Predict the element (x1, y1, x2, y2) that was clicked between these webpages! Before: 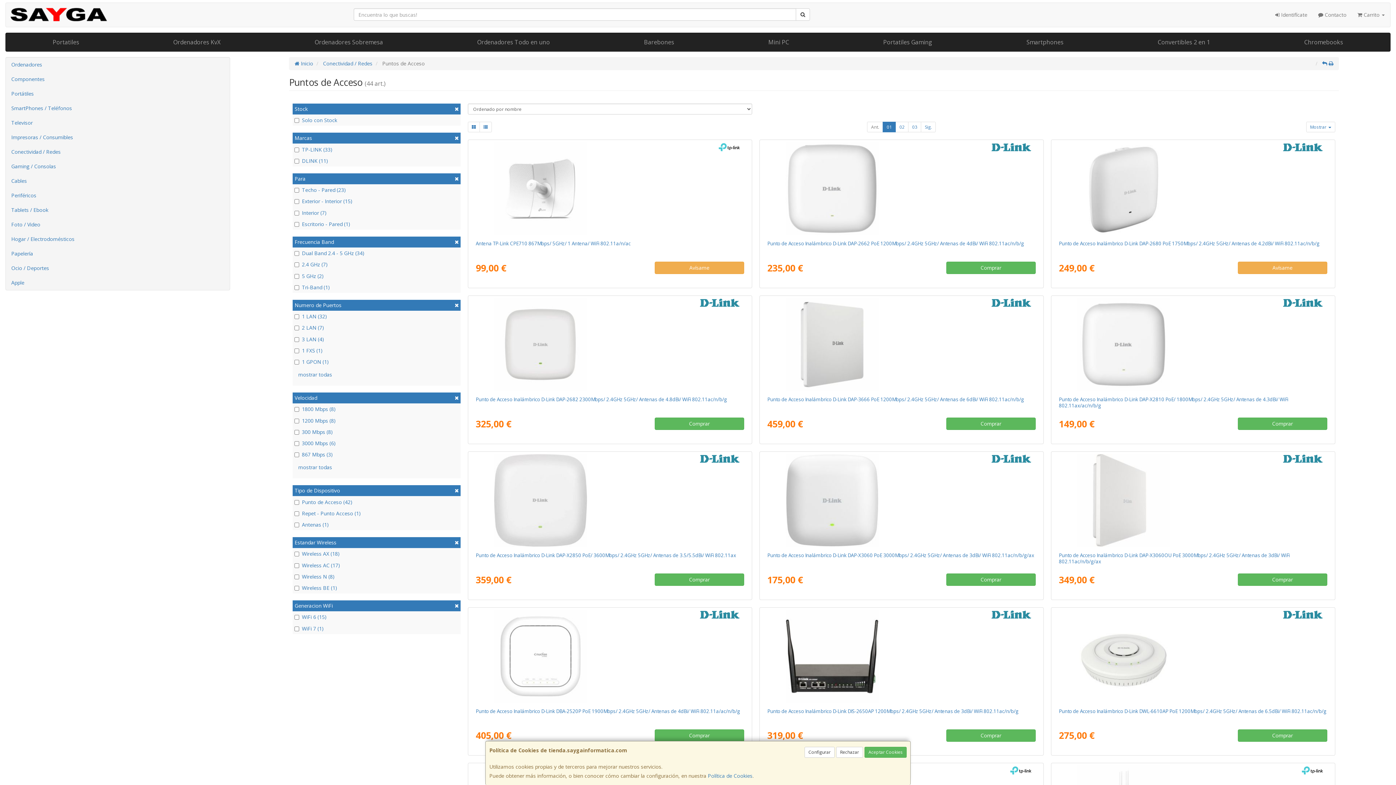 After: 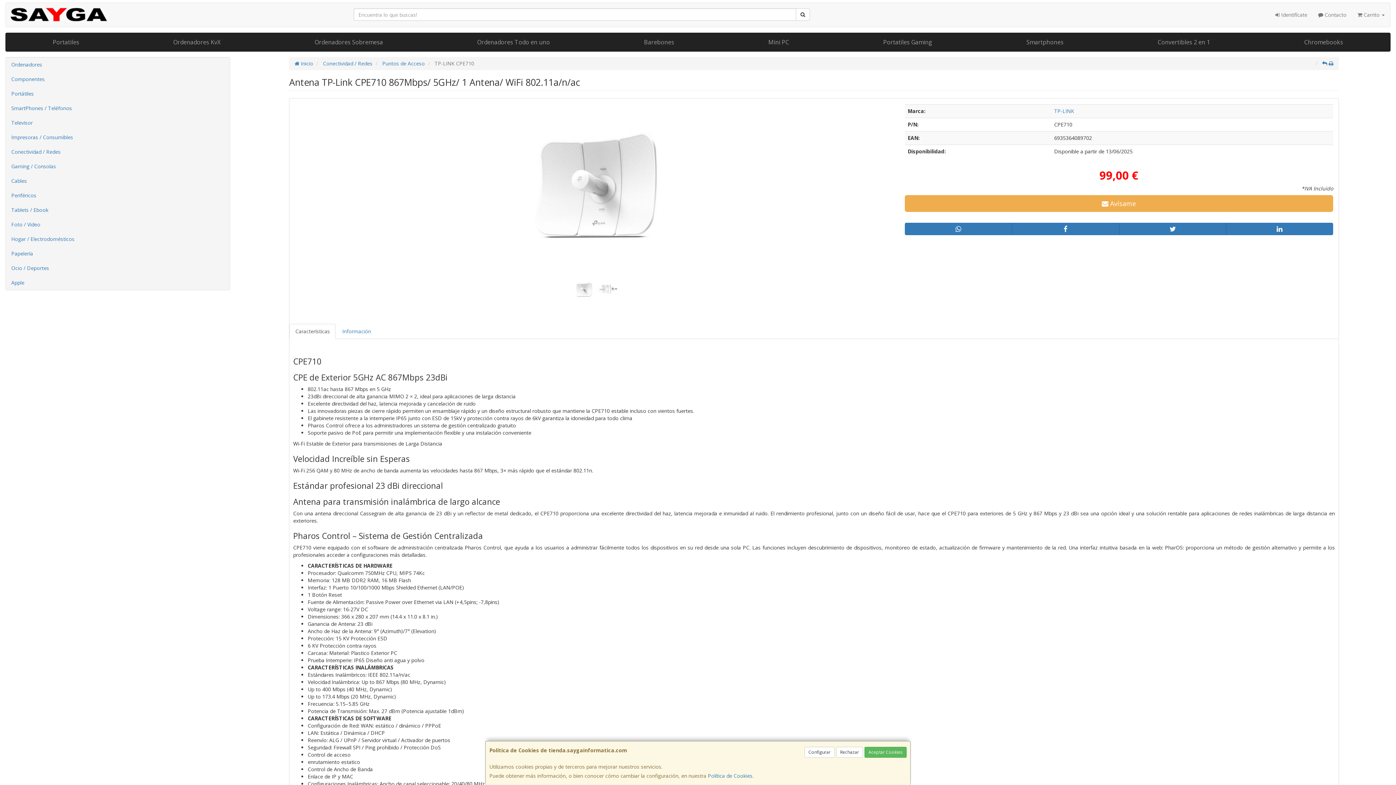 Action: bbox: (490, 142, 729, 235)